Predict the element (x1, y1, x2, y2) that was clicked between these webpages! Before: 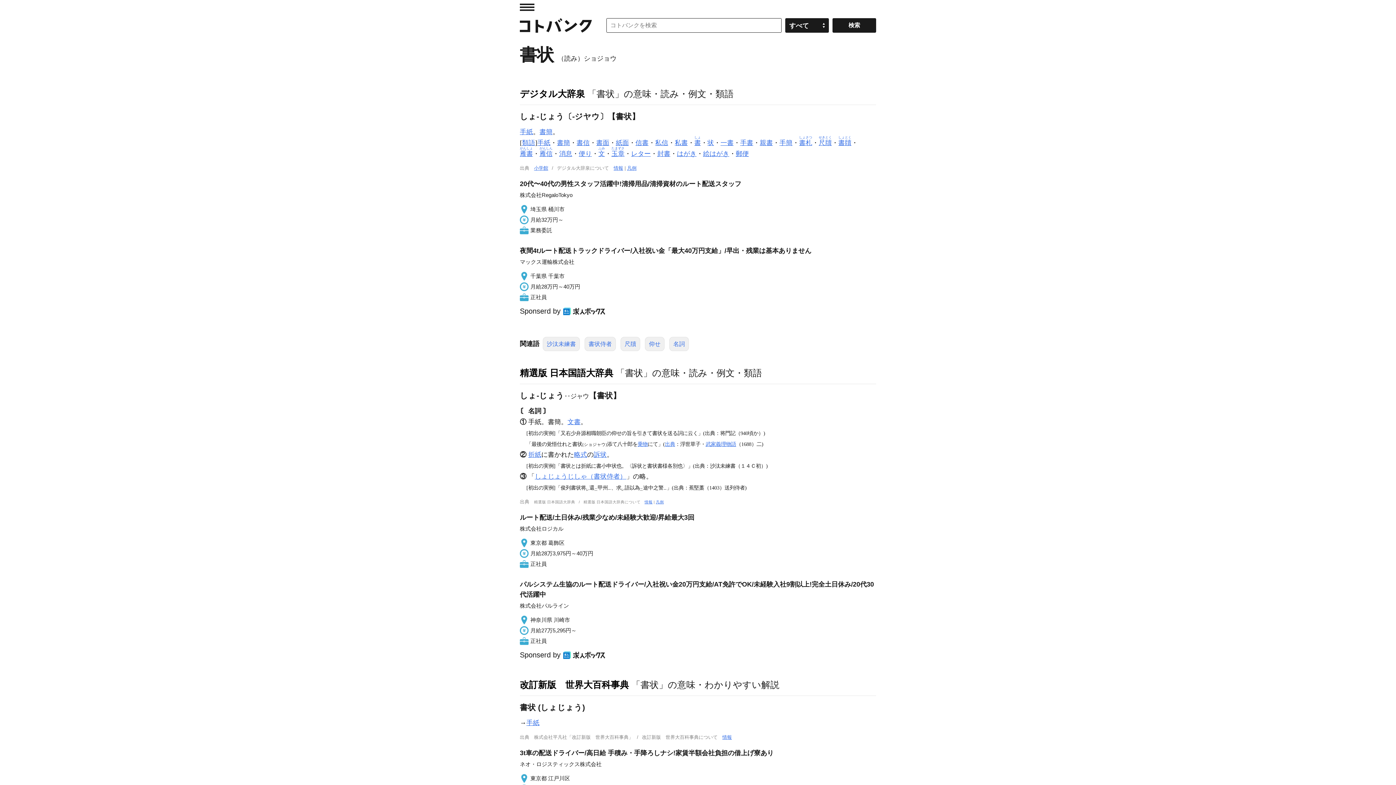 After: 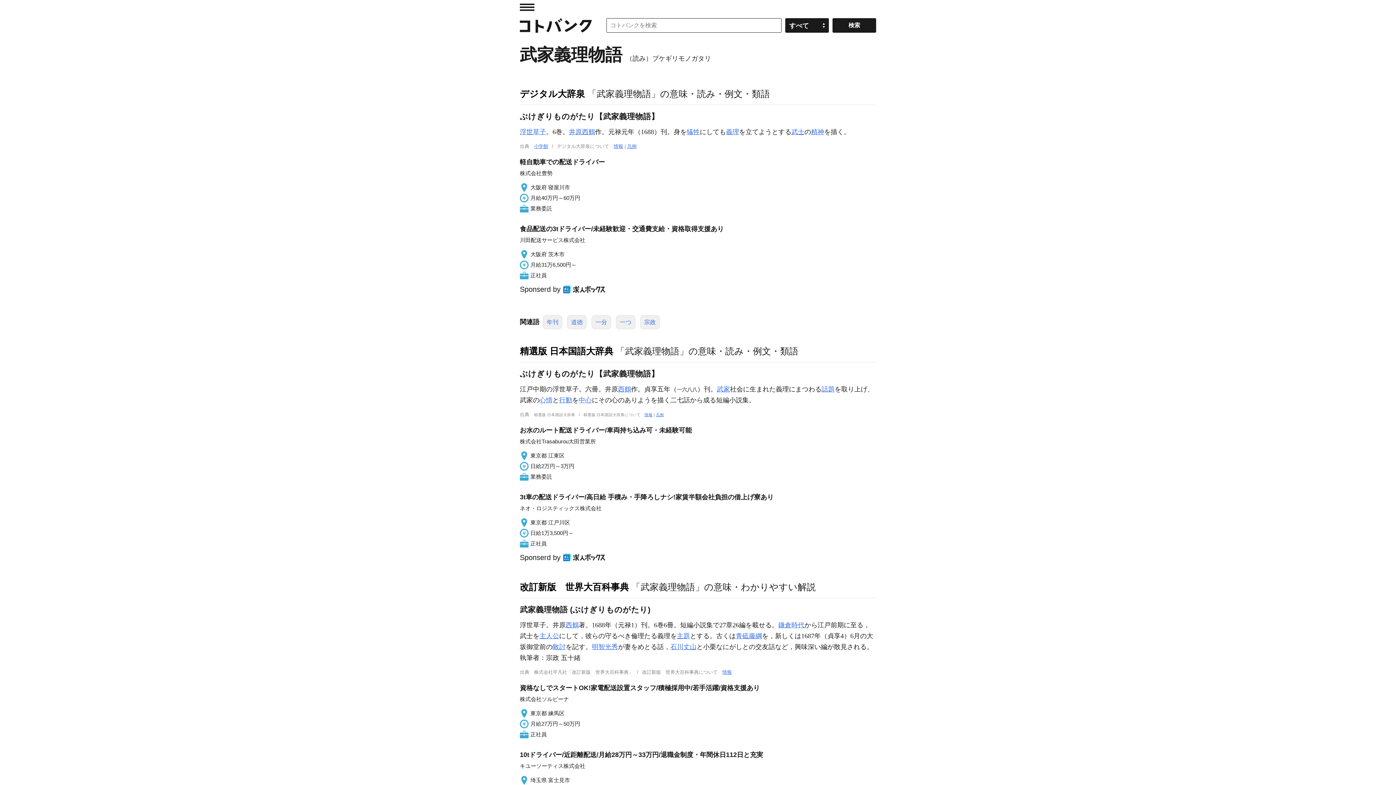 Action: bbox: (705, 441, 736, 447) label: 武家義理物語